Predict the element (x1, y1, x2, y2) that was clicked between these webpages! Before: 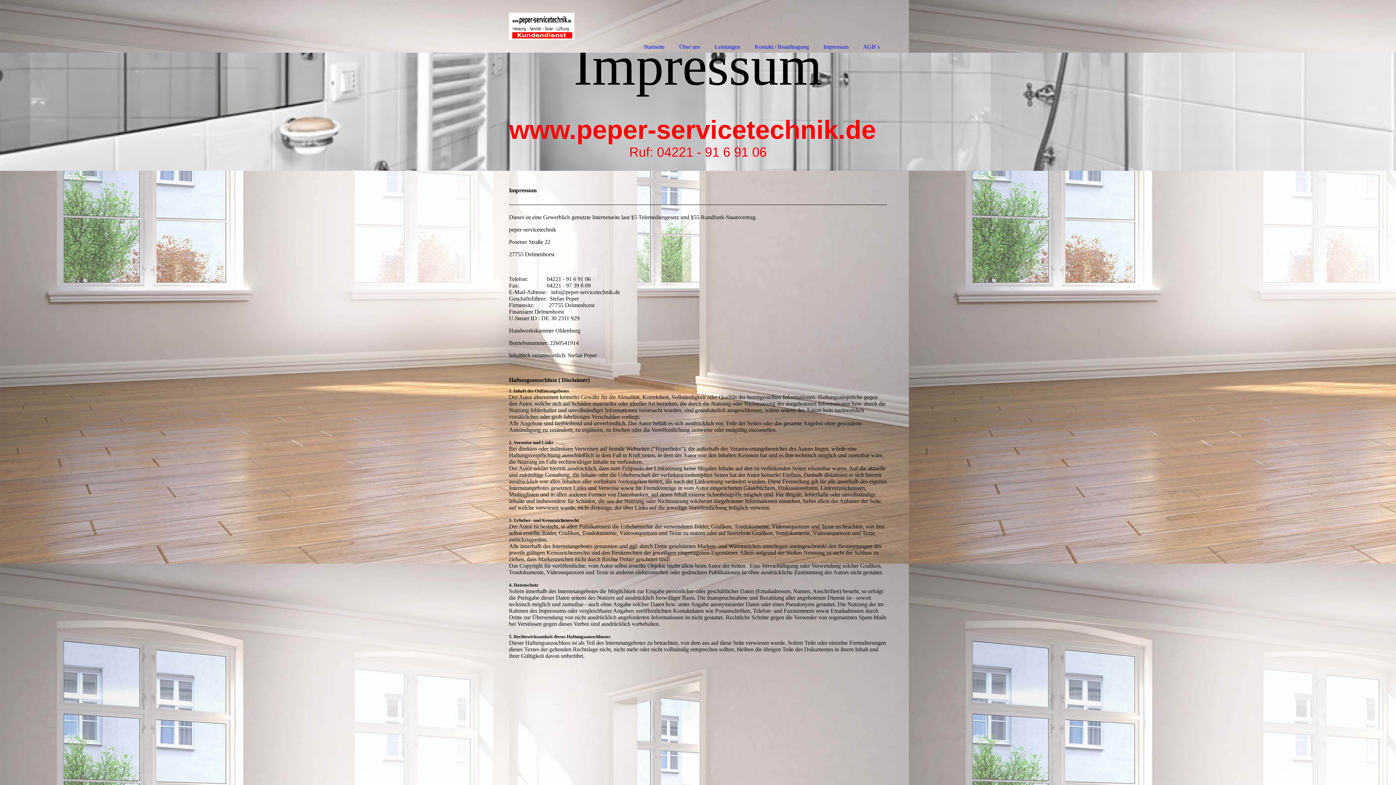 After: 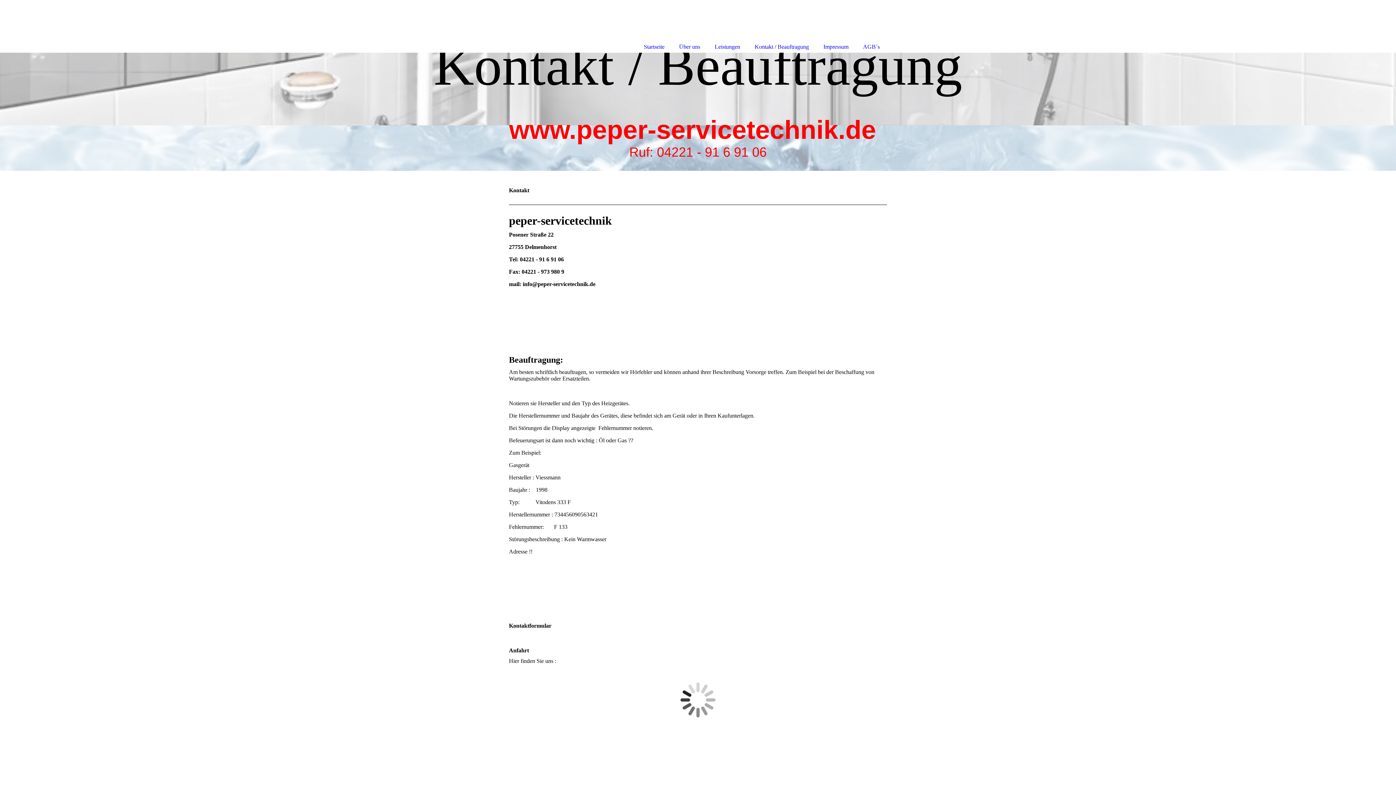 Action: bbox: (747, 0, 816, 52) label: Kontakt / Beauftragung